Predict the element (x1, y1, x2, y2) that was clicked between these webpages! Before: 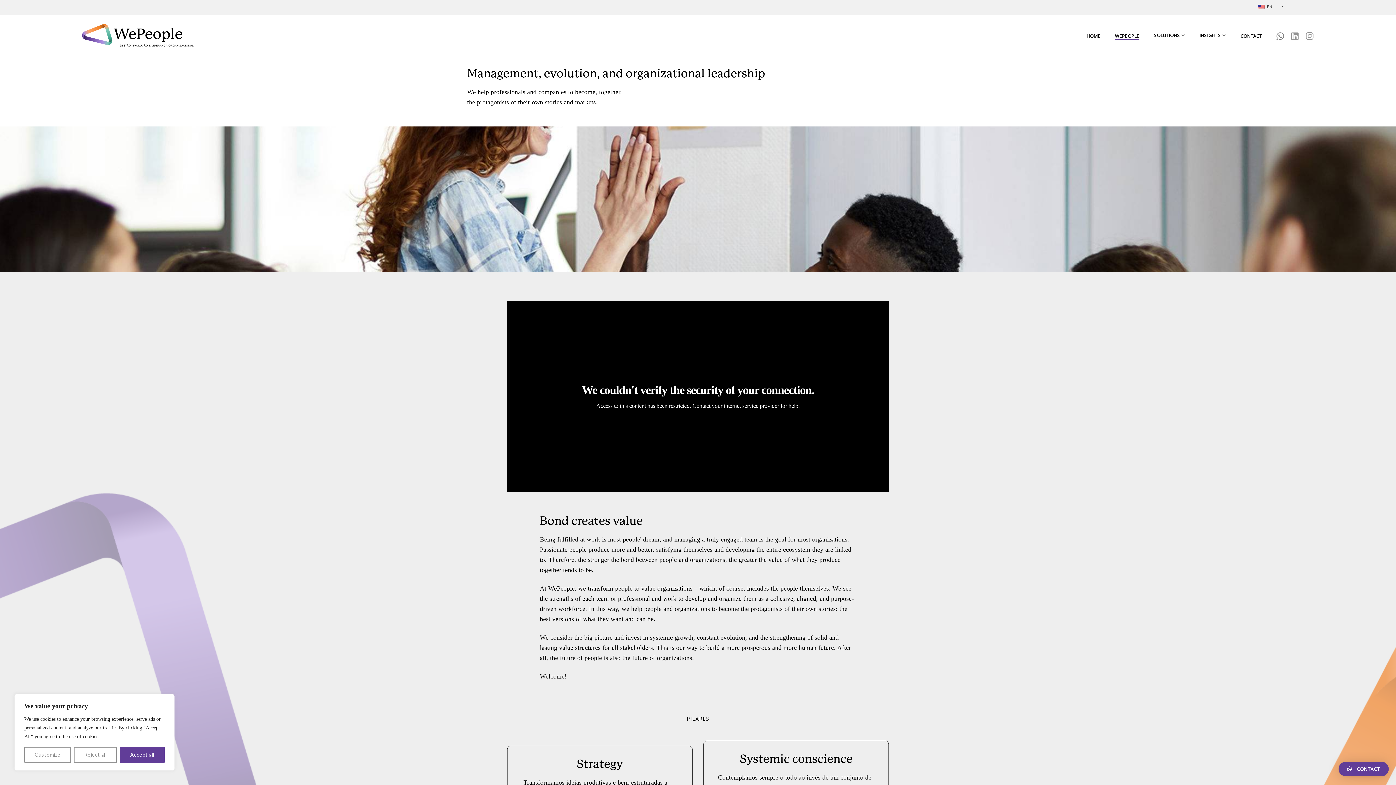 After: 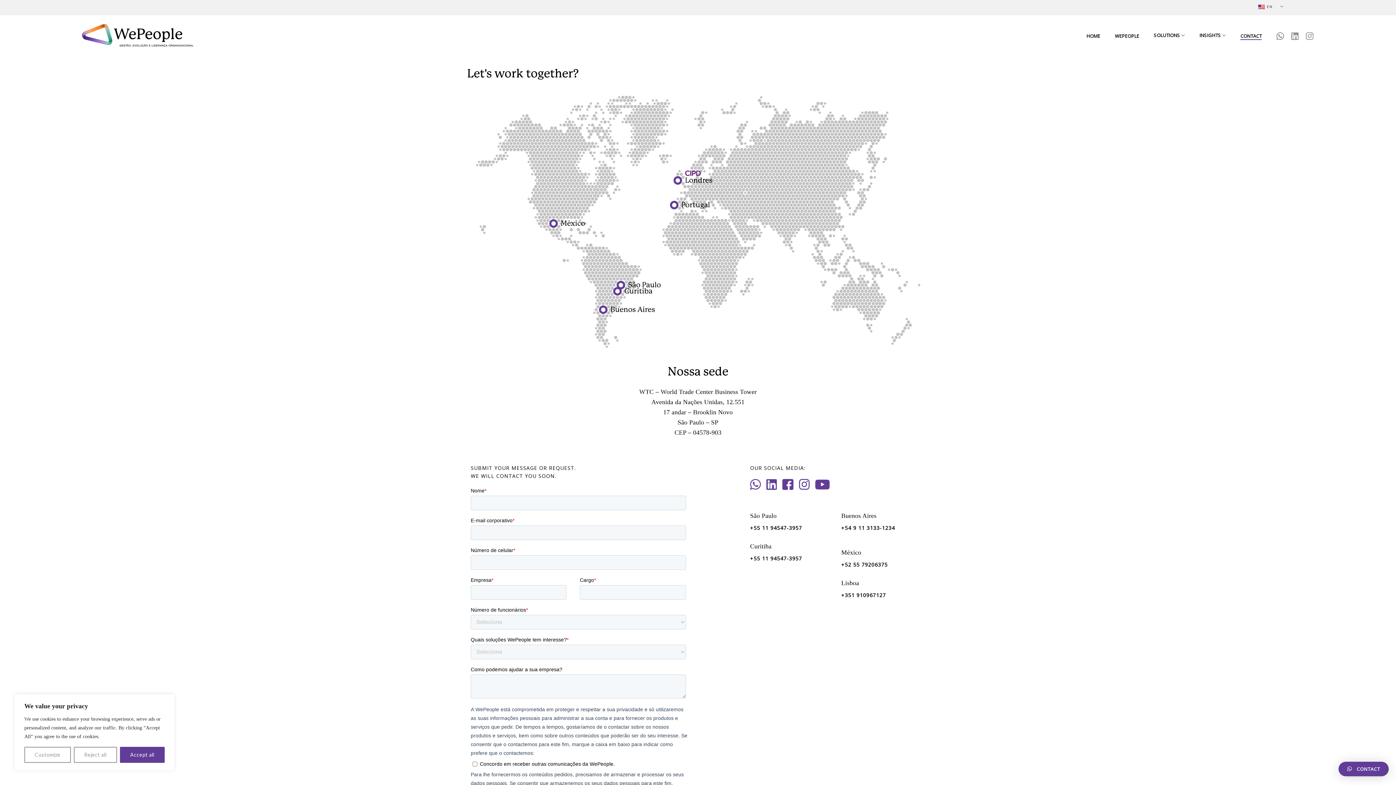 Action: label: CONTACT bbox: (1240, 31, 1262, 39)